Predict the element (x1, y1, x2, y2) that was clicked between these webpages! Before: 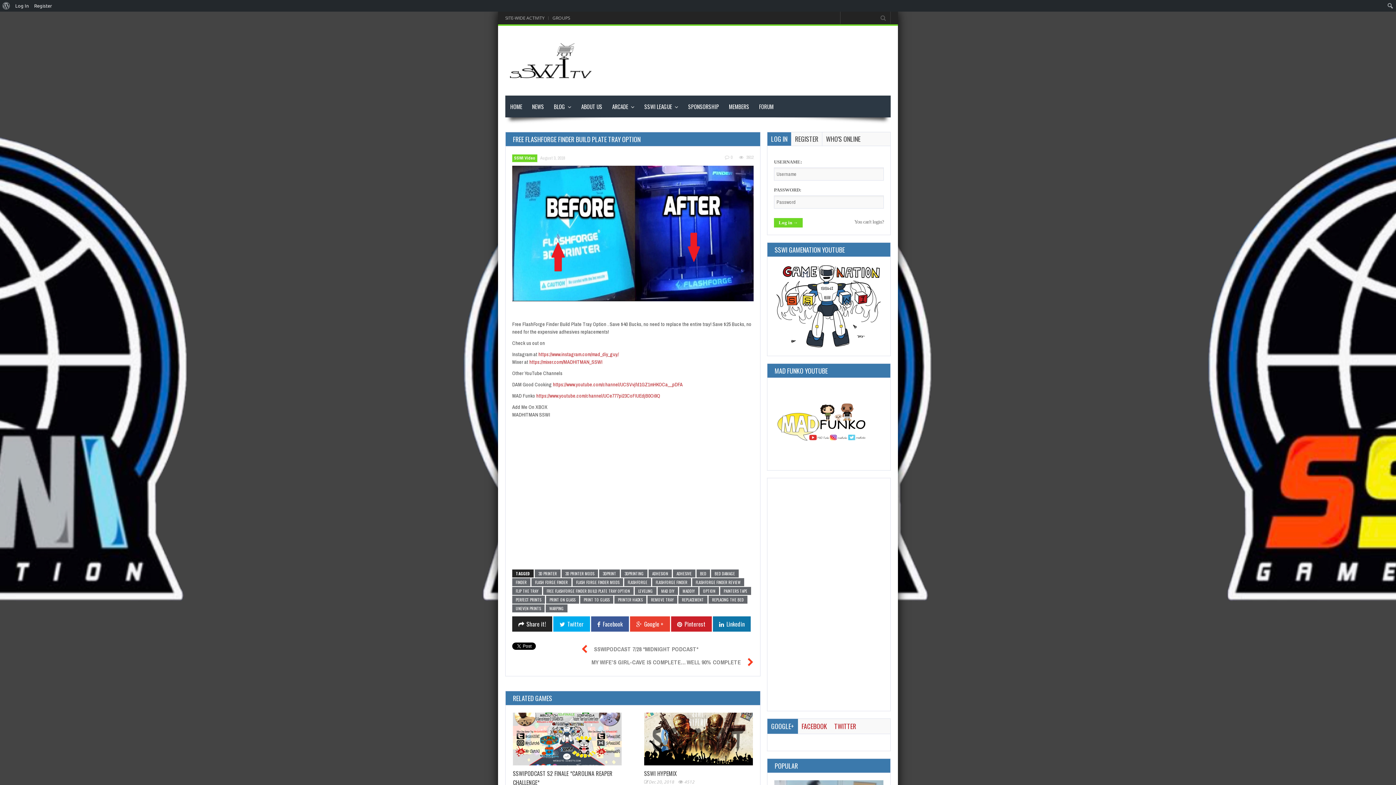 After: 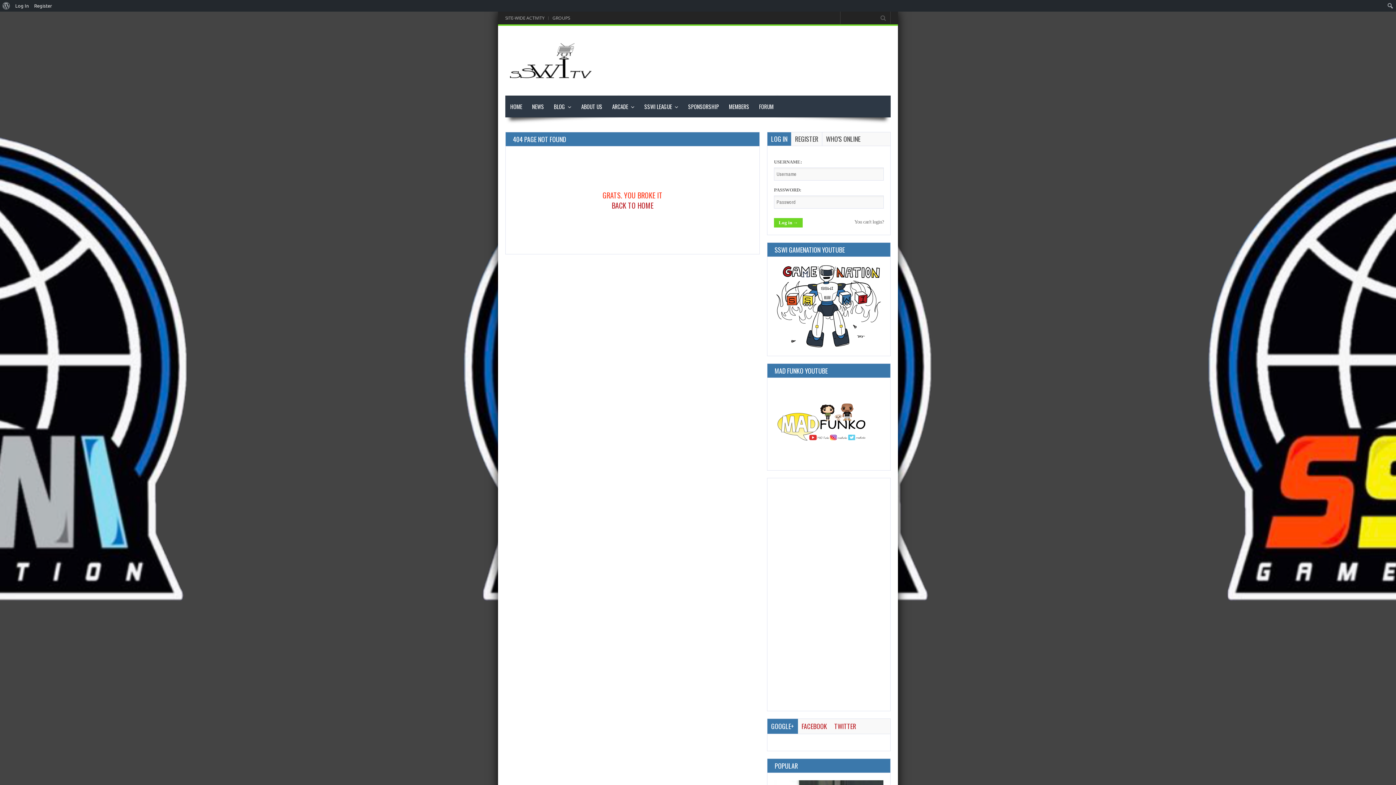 Action: label: SPONSORSHIP bbox: (683, 95, 724, 117)